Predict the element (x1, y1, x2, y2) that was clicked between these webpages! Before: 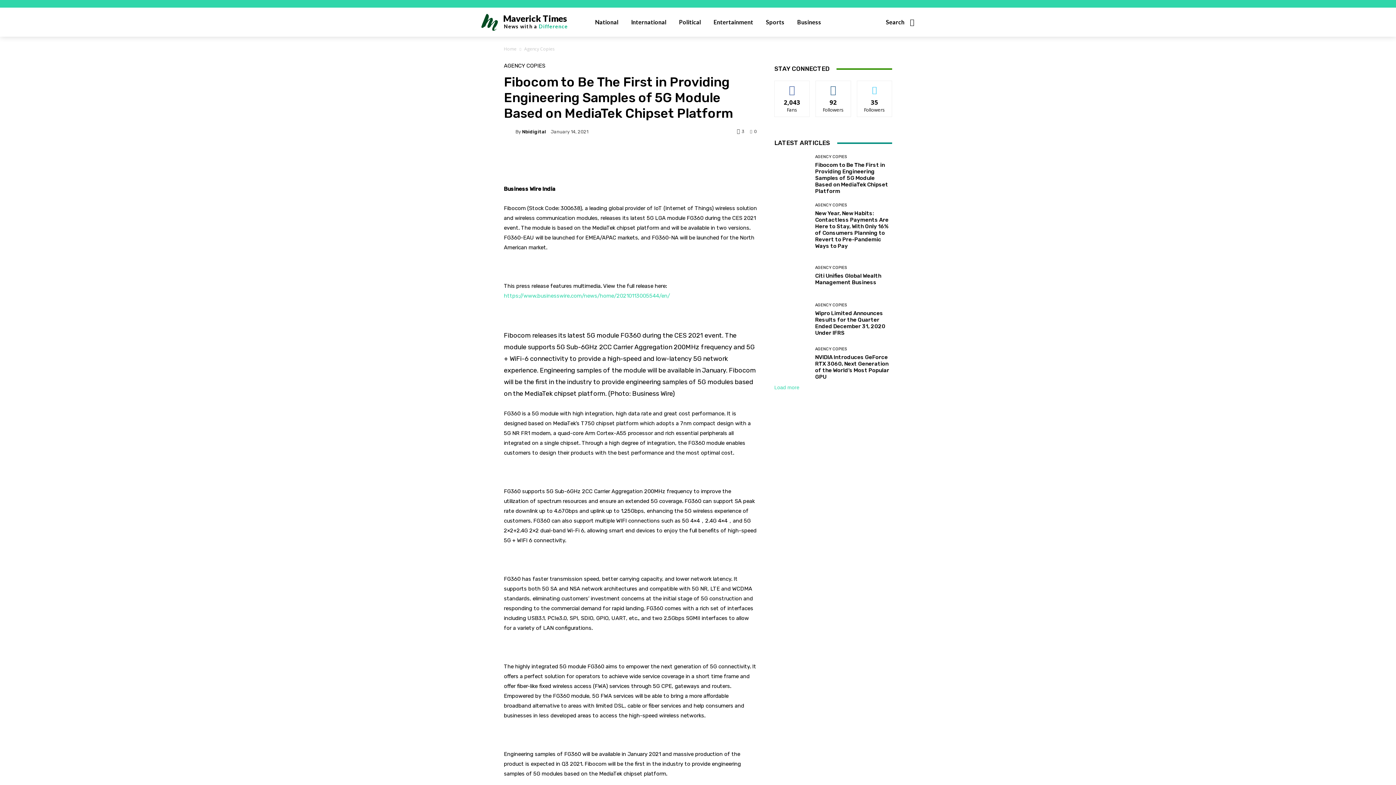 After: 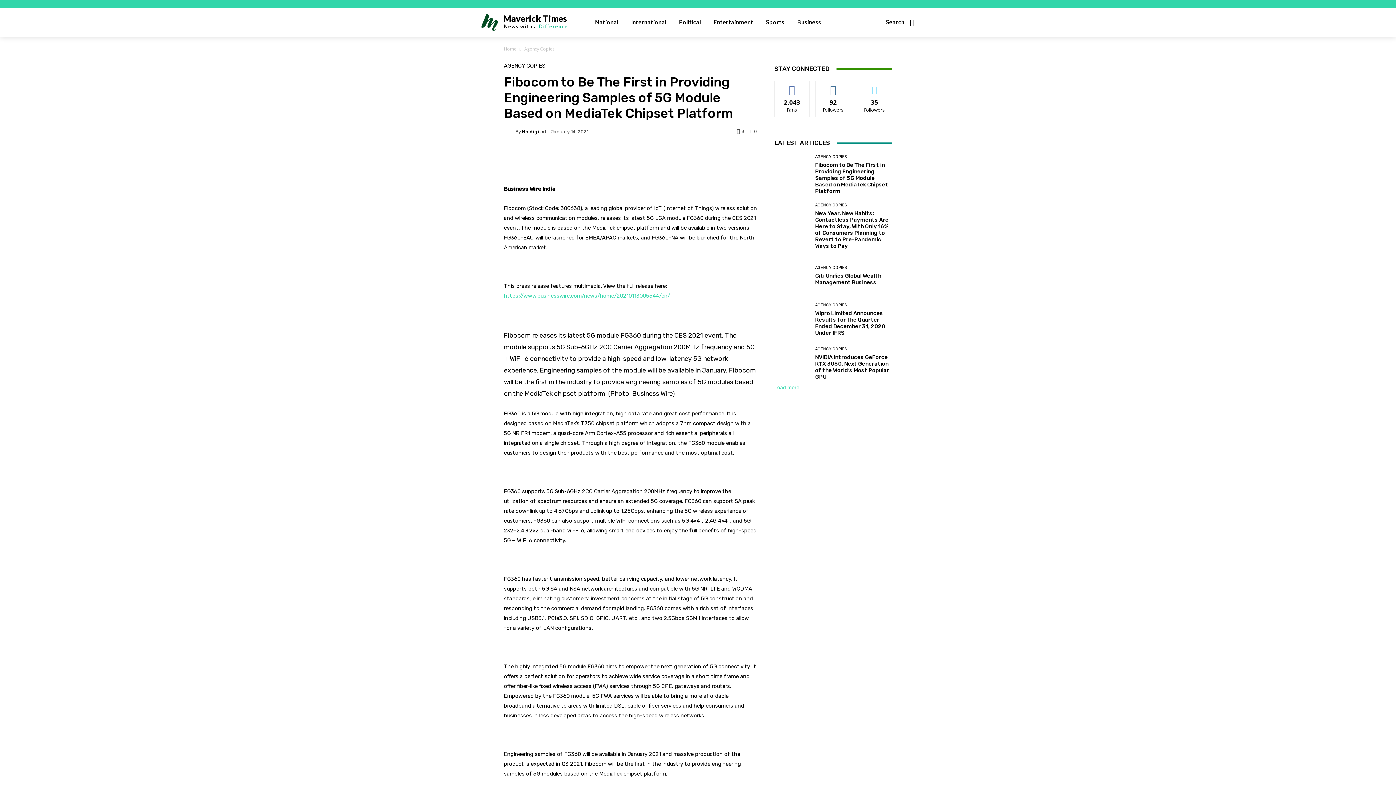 Action: bbox: (594, 149, 639, 164) label:  Pinterest